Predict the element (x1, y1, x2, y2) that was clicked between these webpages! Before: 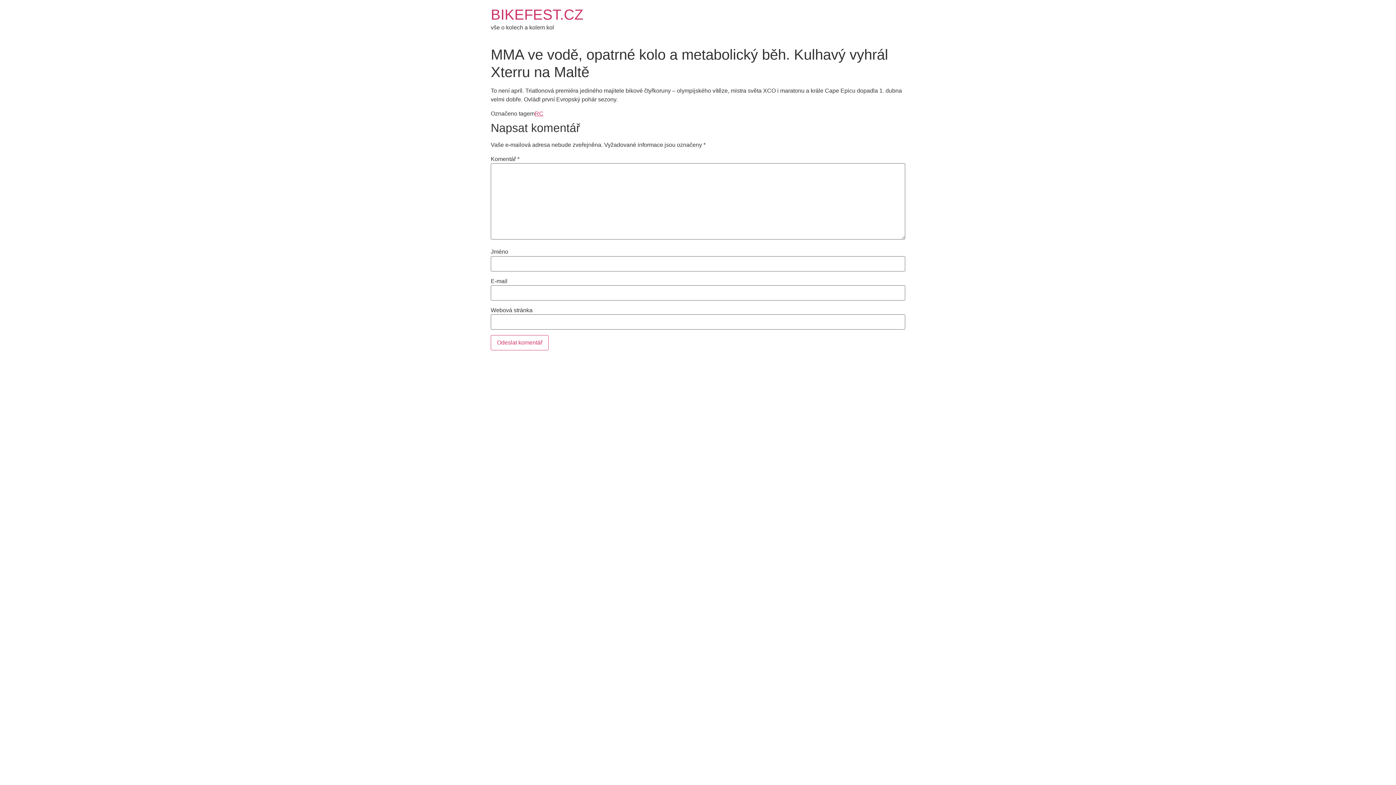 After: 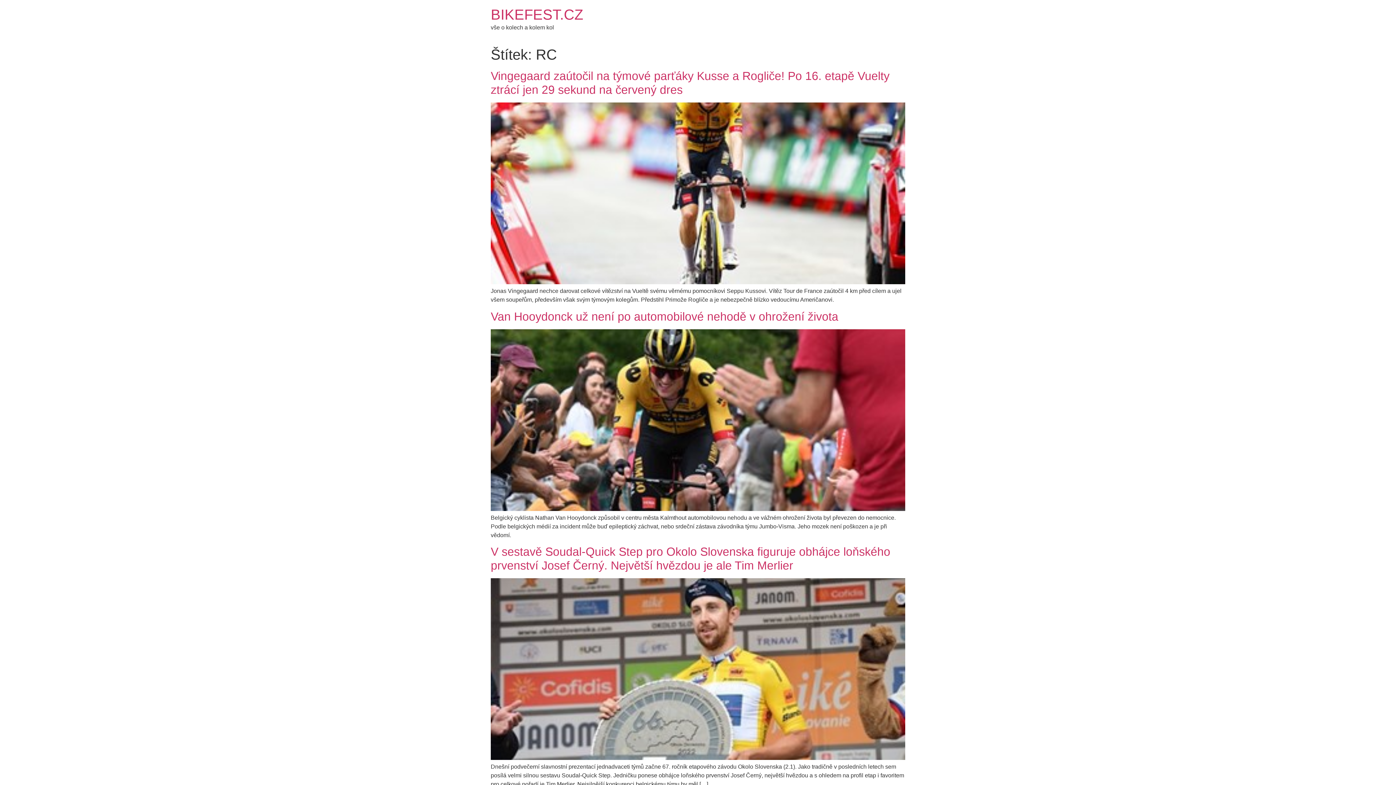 Action: bbox: (534, 110, 543, 116) label: RC